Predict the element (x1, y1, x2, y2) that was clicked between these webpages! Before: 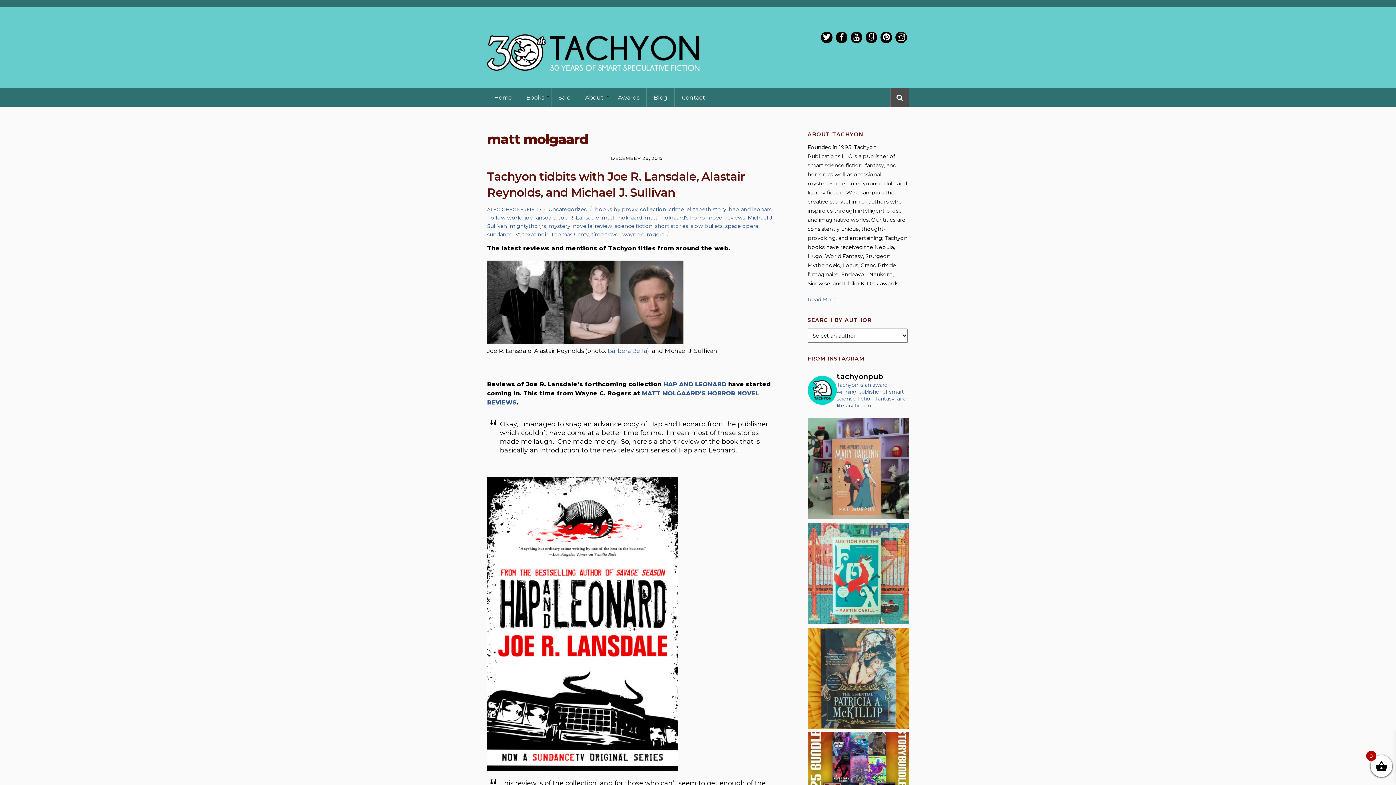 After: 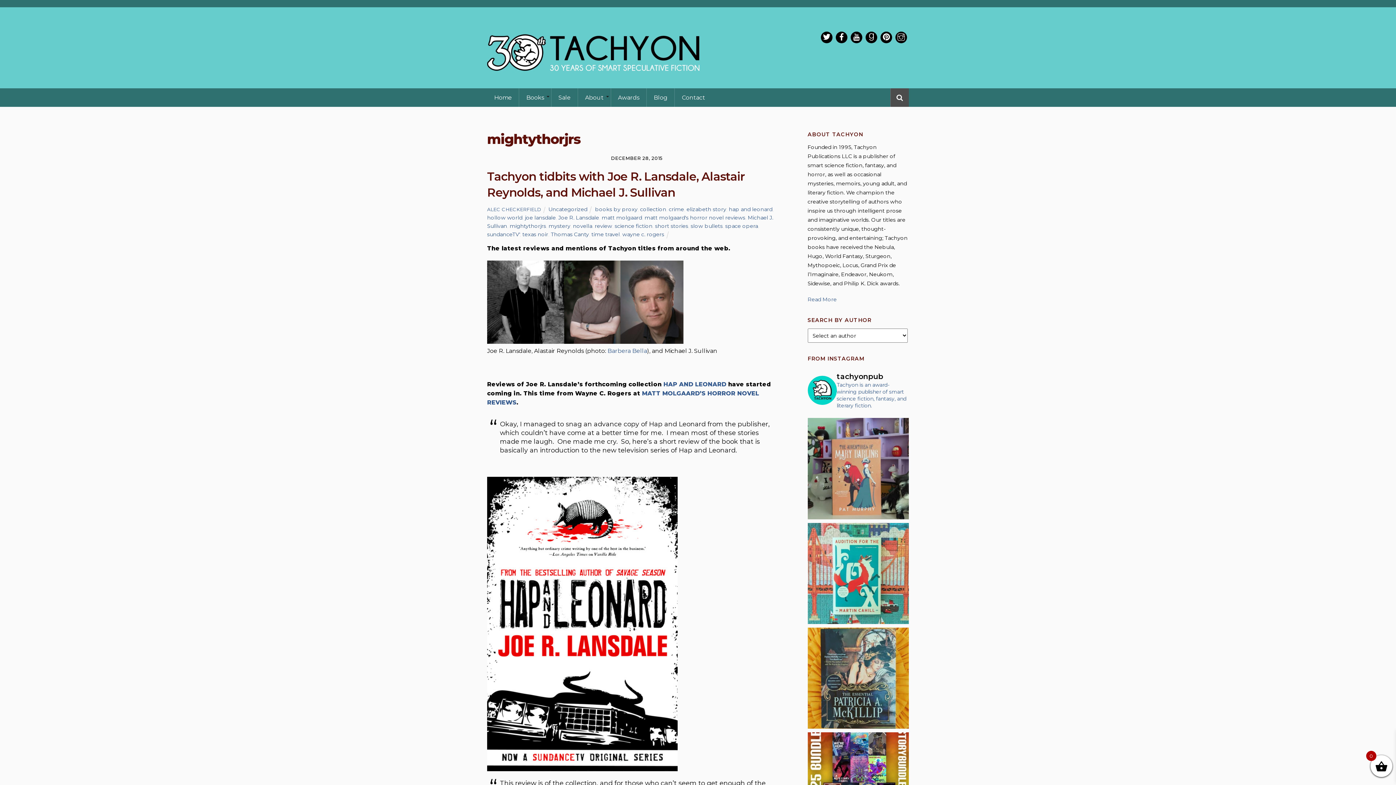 Action: label: mightythorjrs bbox: (509, 222, 546, 229)